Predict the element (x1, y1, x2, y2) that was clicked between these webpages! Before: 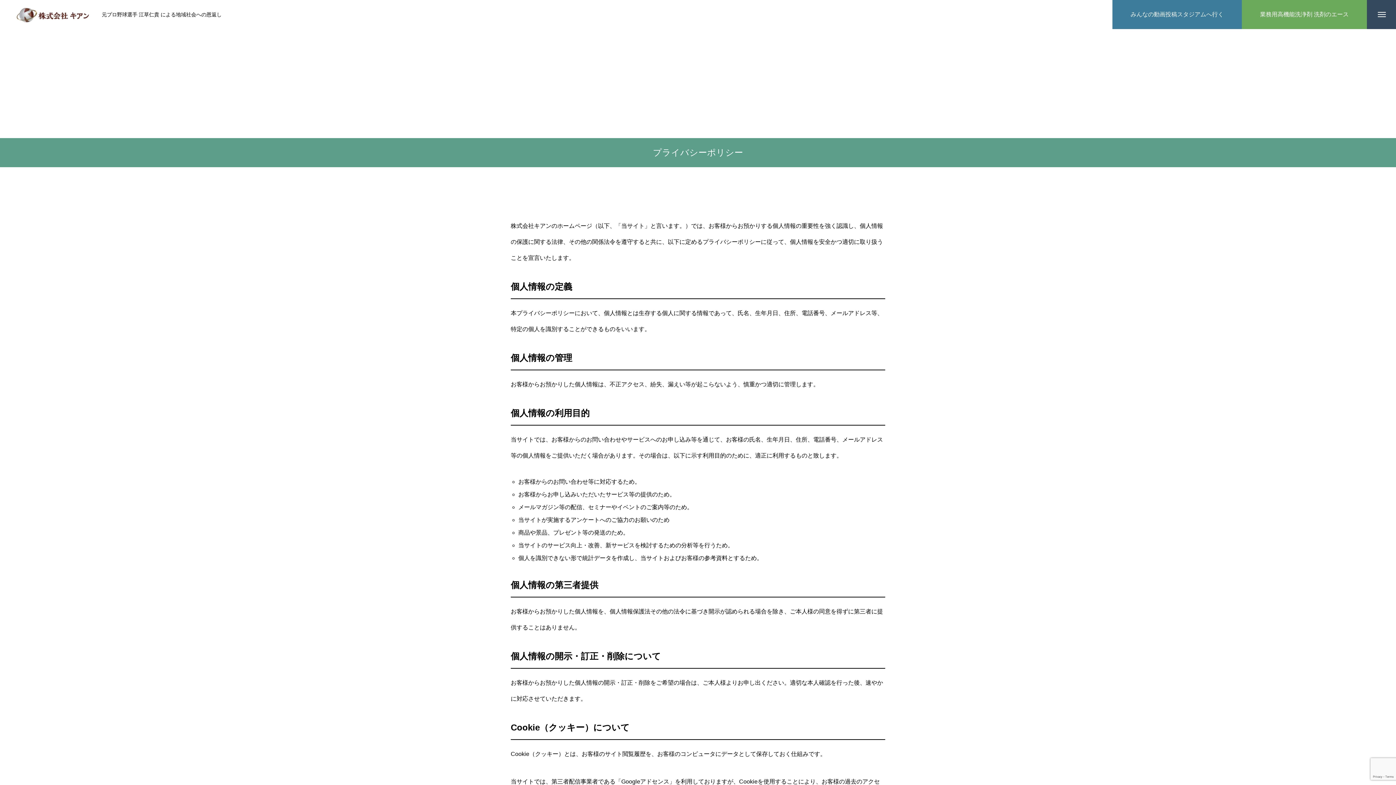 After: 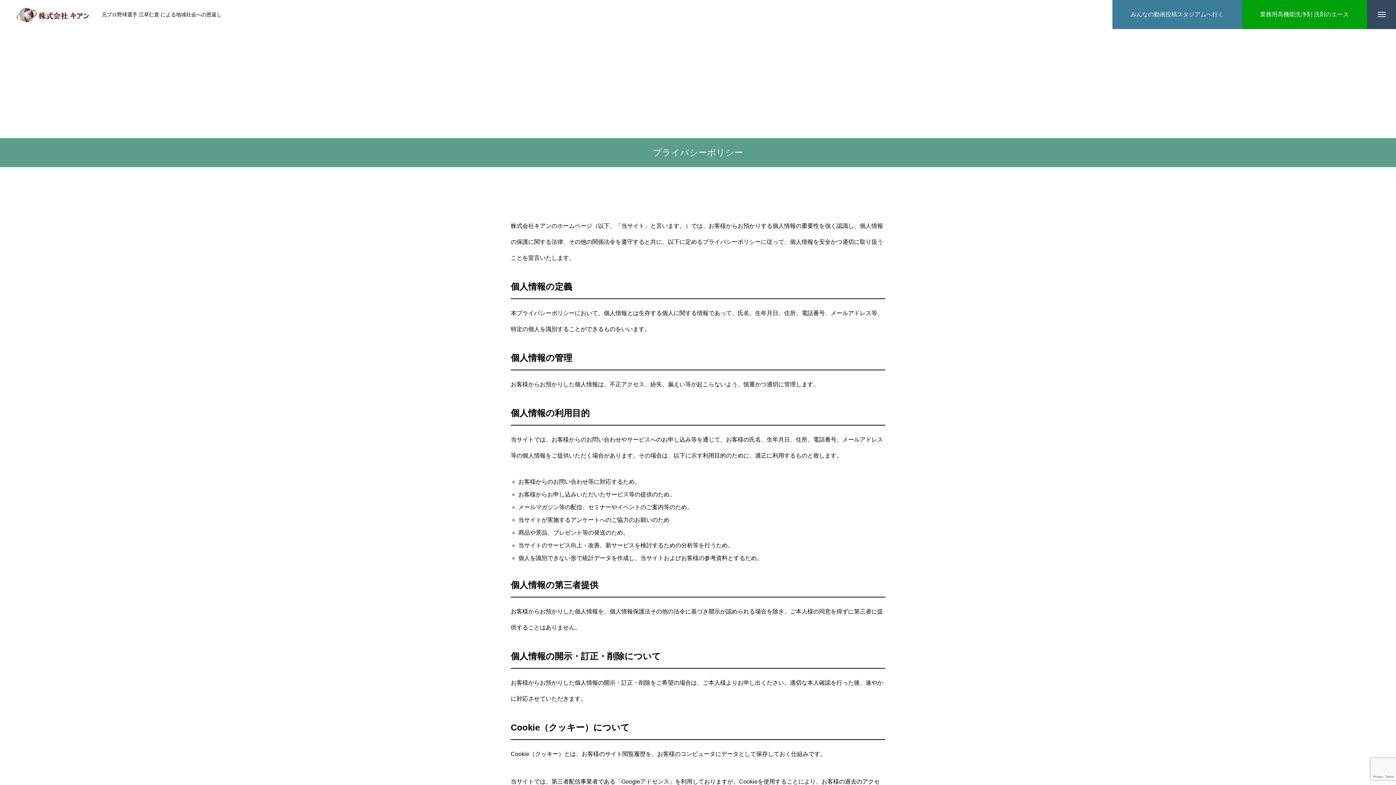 Action: bbox: (1242, 0, 1367, 29) label: 業務用高機能洗浄剤 洗剤のエース